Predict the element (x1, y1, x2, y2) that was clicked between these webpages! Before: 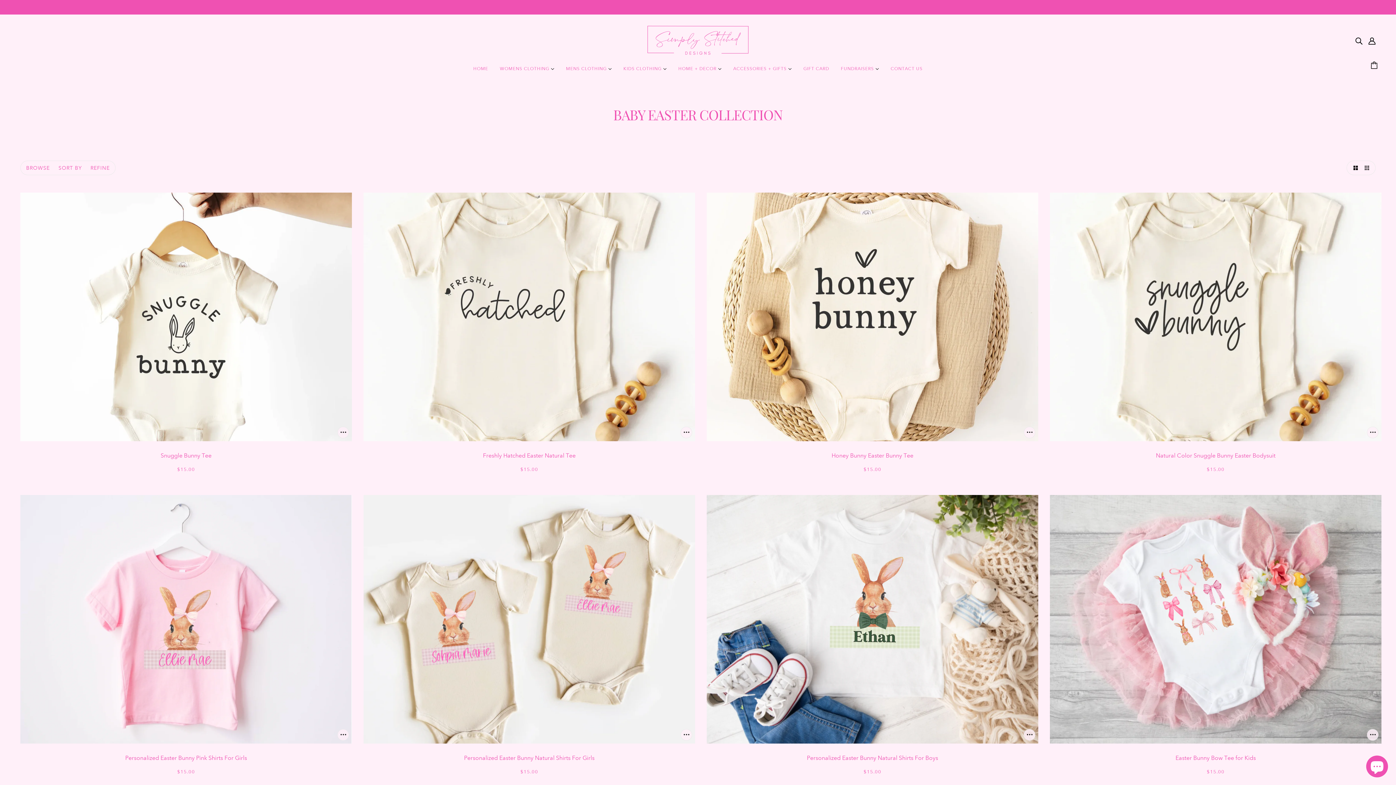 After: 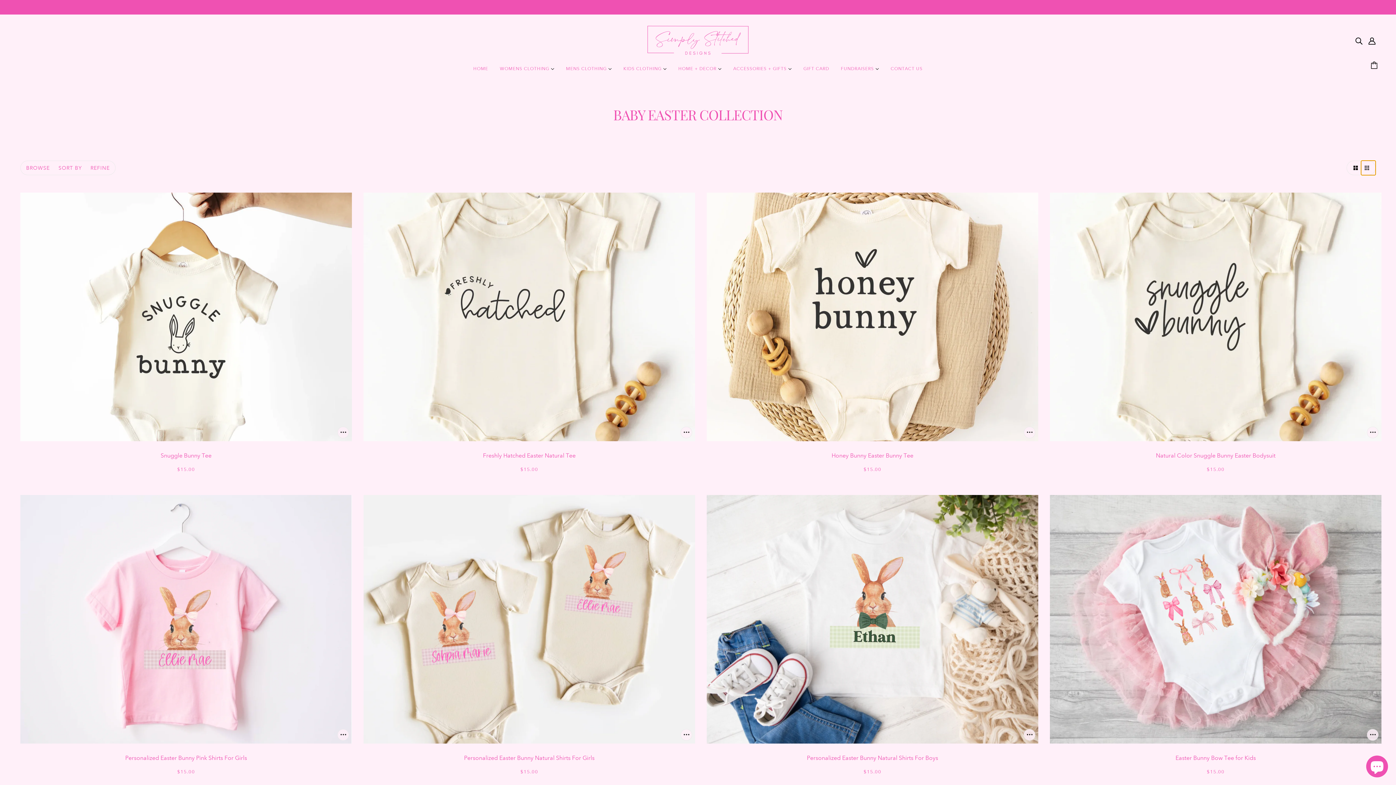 Action: bbox: (1361, 160, 1376, 175) label: toggle smaller product view